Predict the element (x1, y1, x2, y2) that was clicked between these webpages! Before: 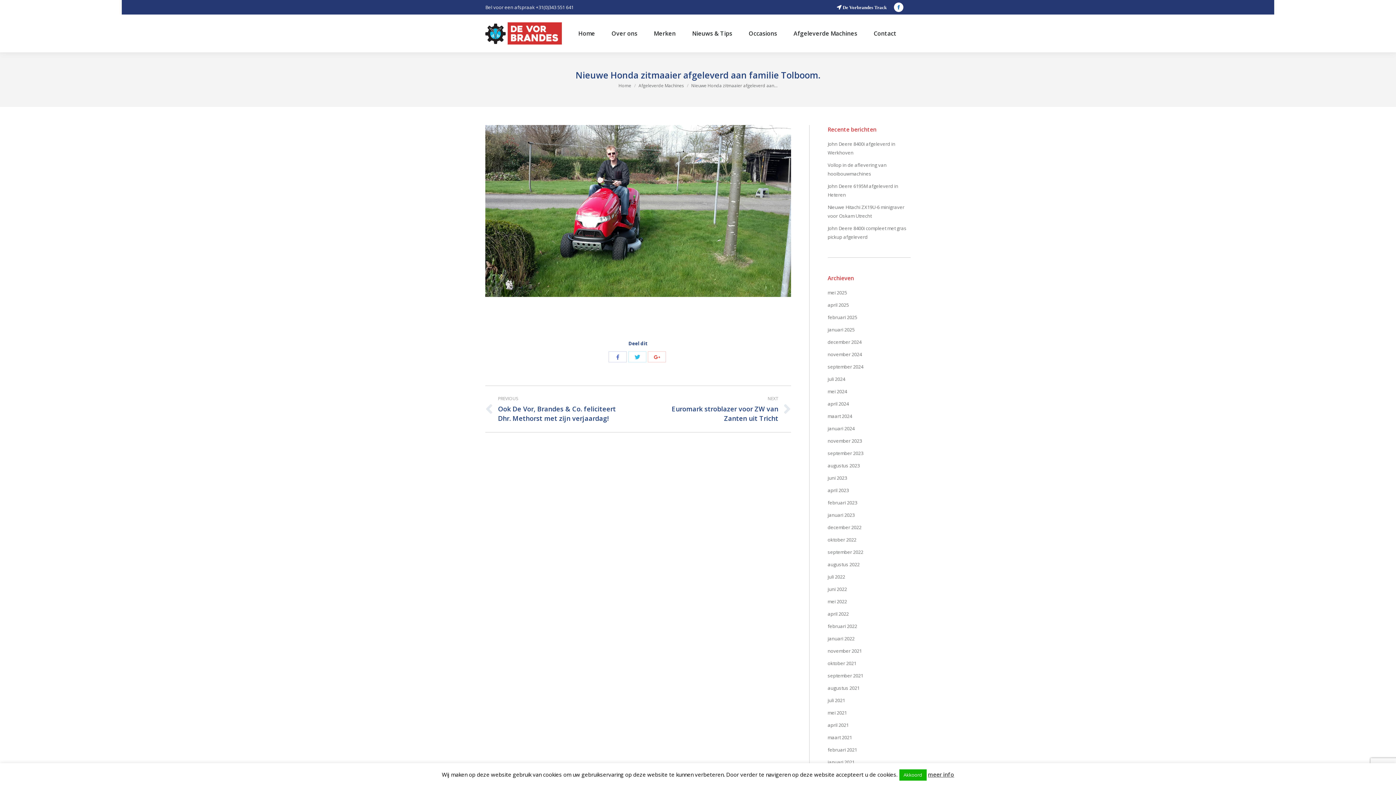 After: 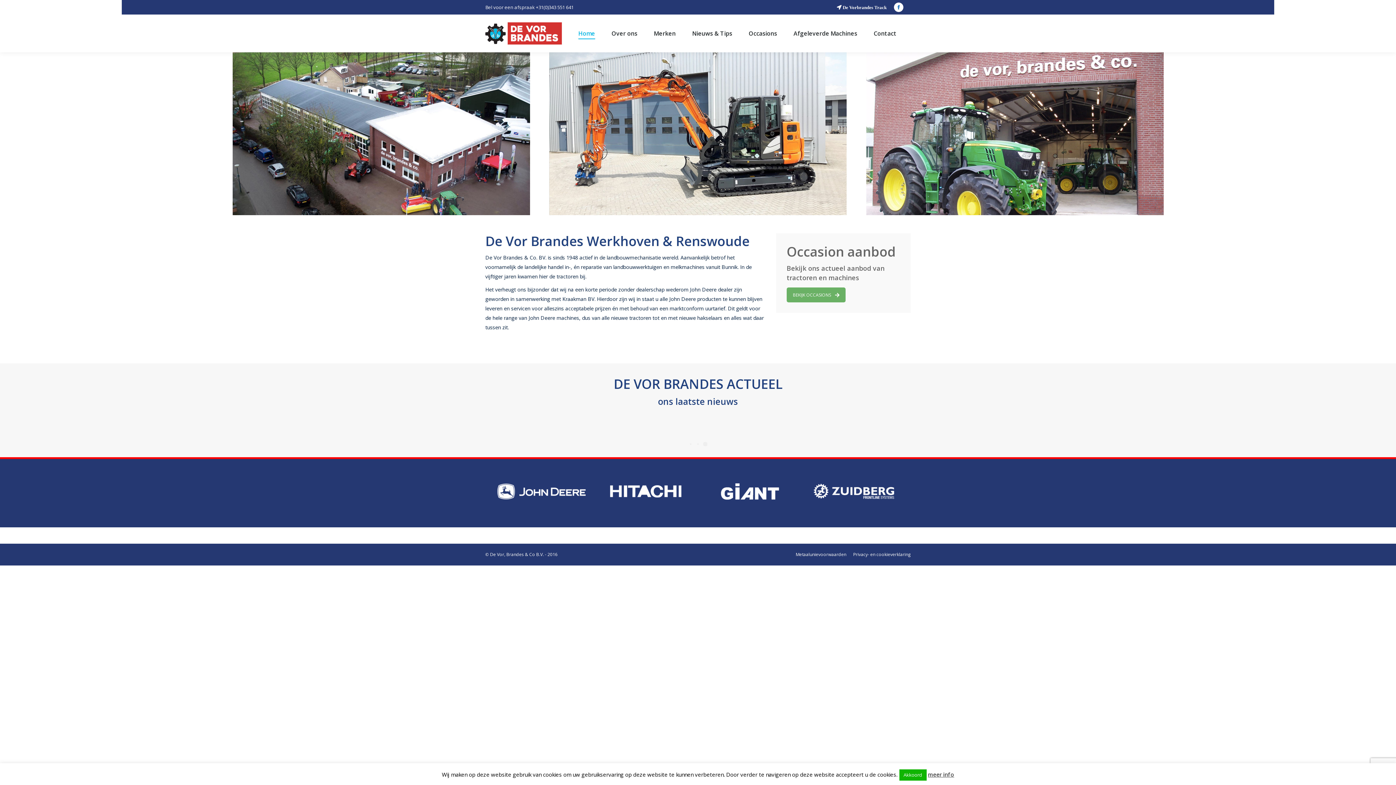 Action: bbox: (485, 17, 575, 49)